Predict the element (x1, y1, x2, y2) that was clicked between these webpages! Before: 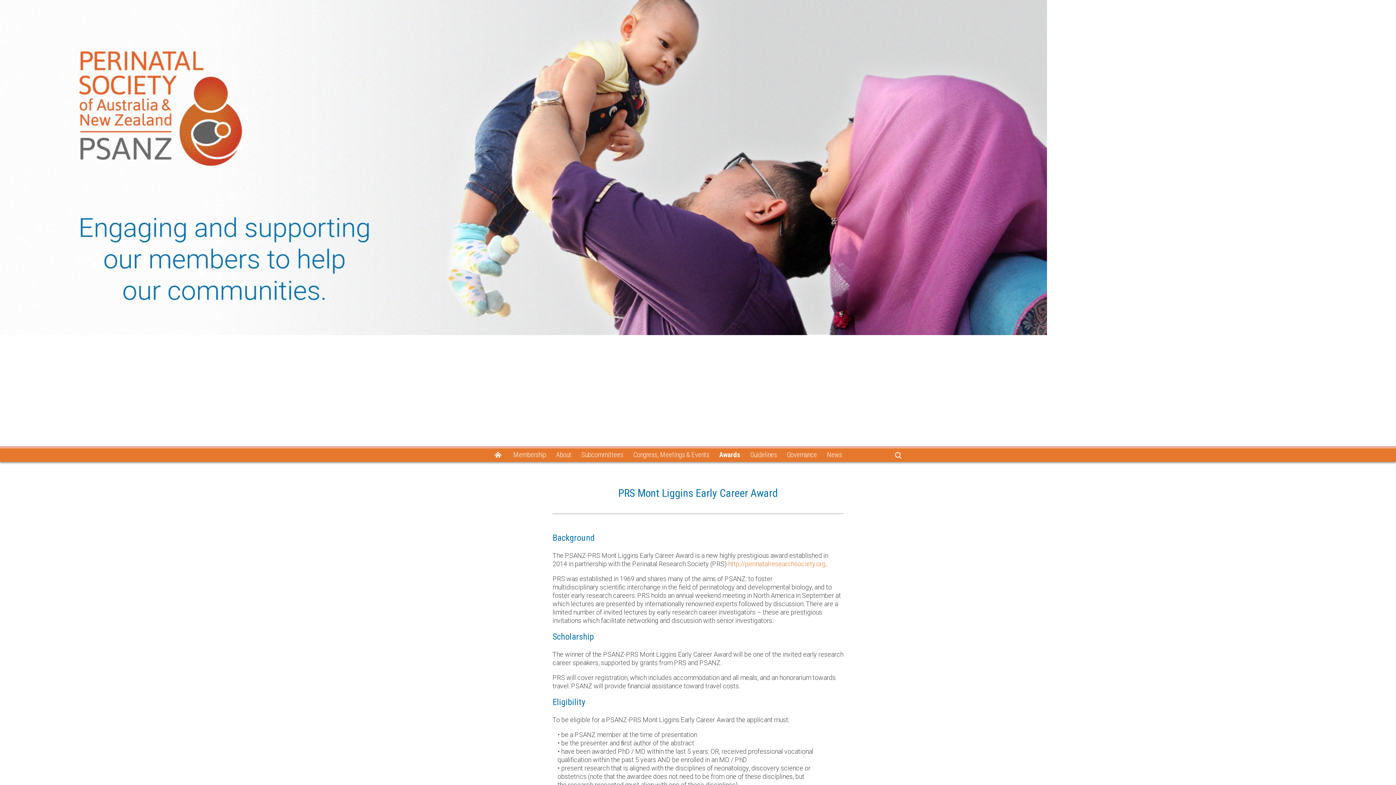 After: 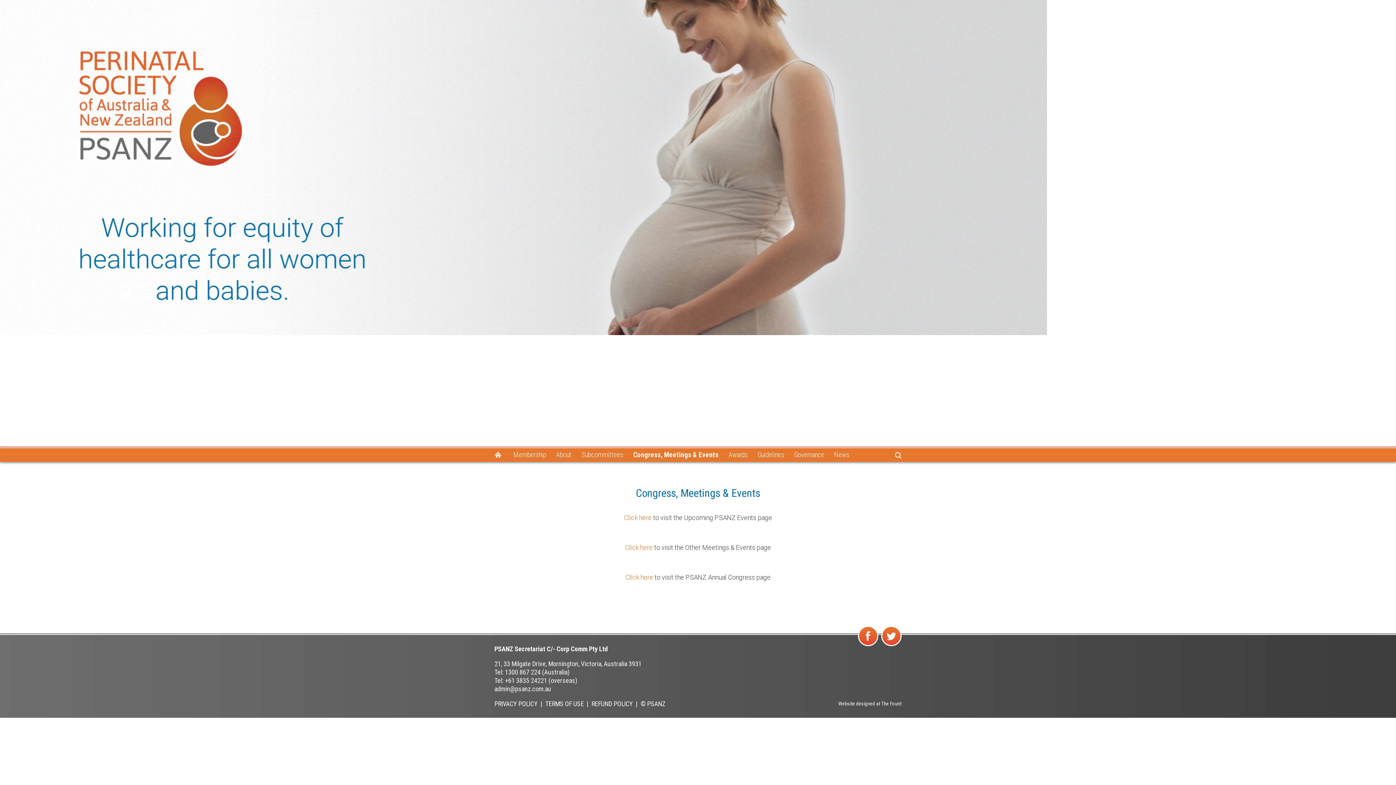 Action: bbox: (628, 448, 714, 462) label: Congress, Meetings & Events